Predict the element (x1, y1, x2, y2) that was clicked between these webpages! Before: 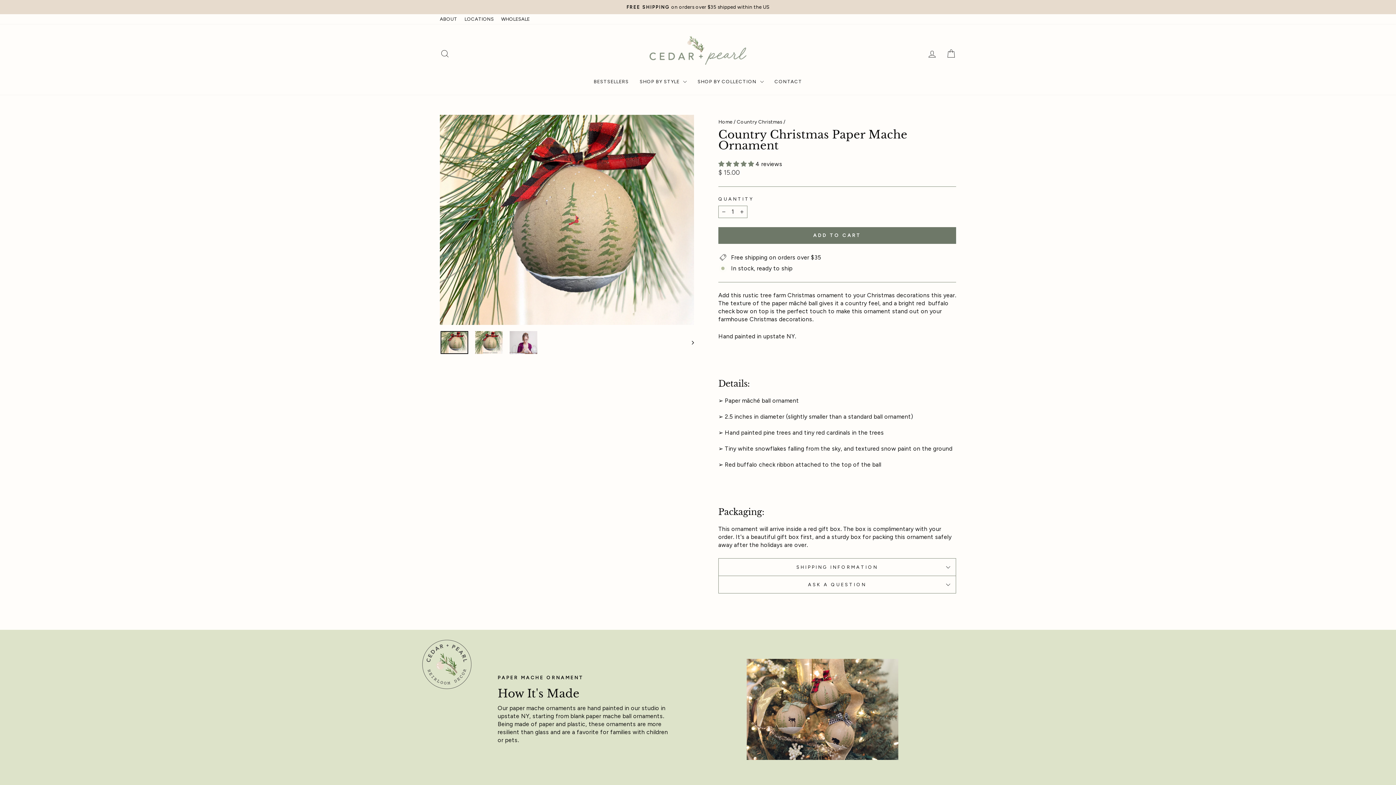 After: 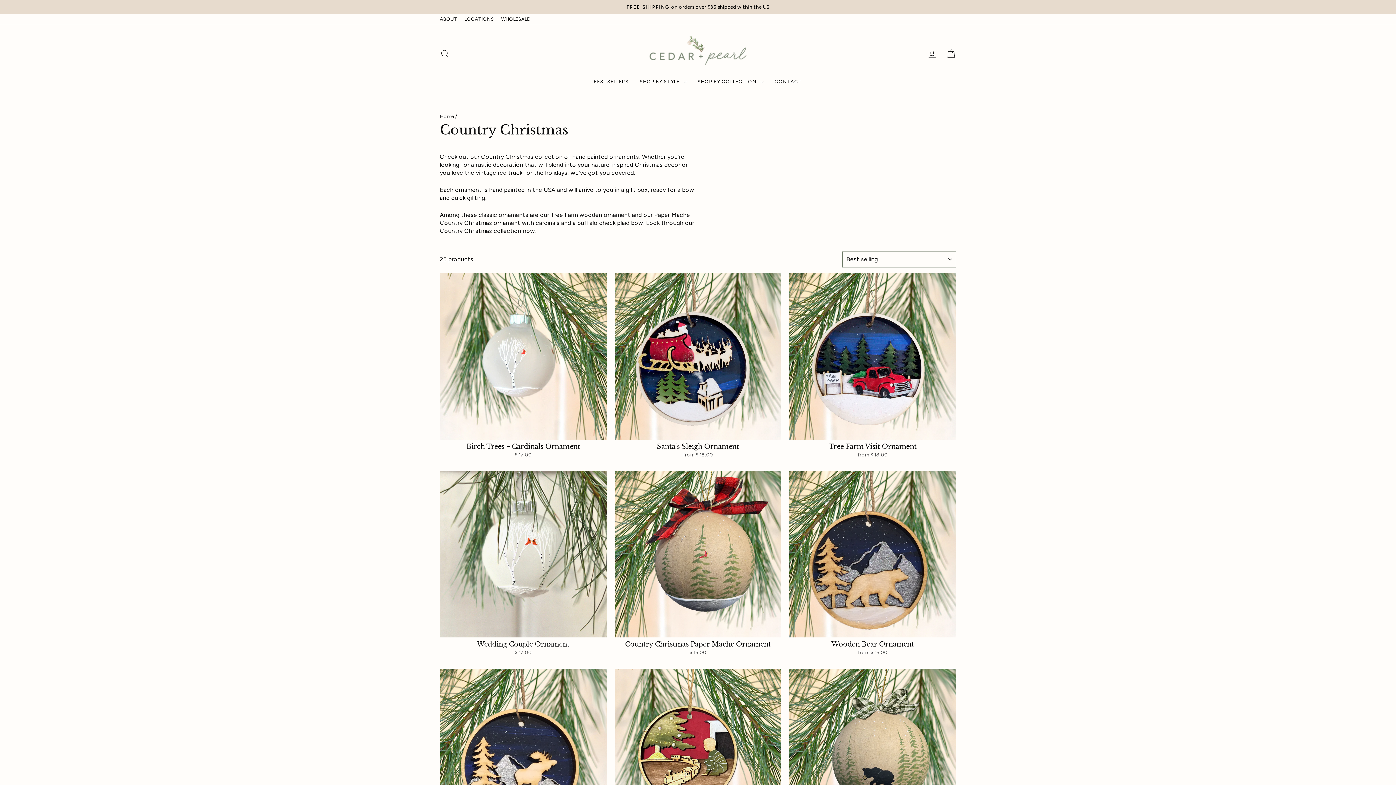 Action: label: Country Christmas bbox: (737, 118, 782, 124)